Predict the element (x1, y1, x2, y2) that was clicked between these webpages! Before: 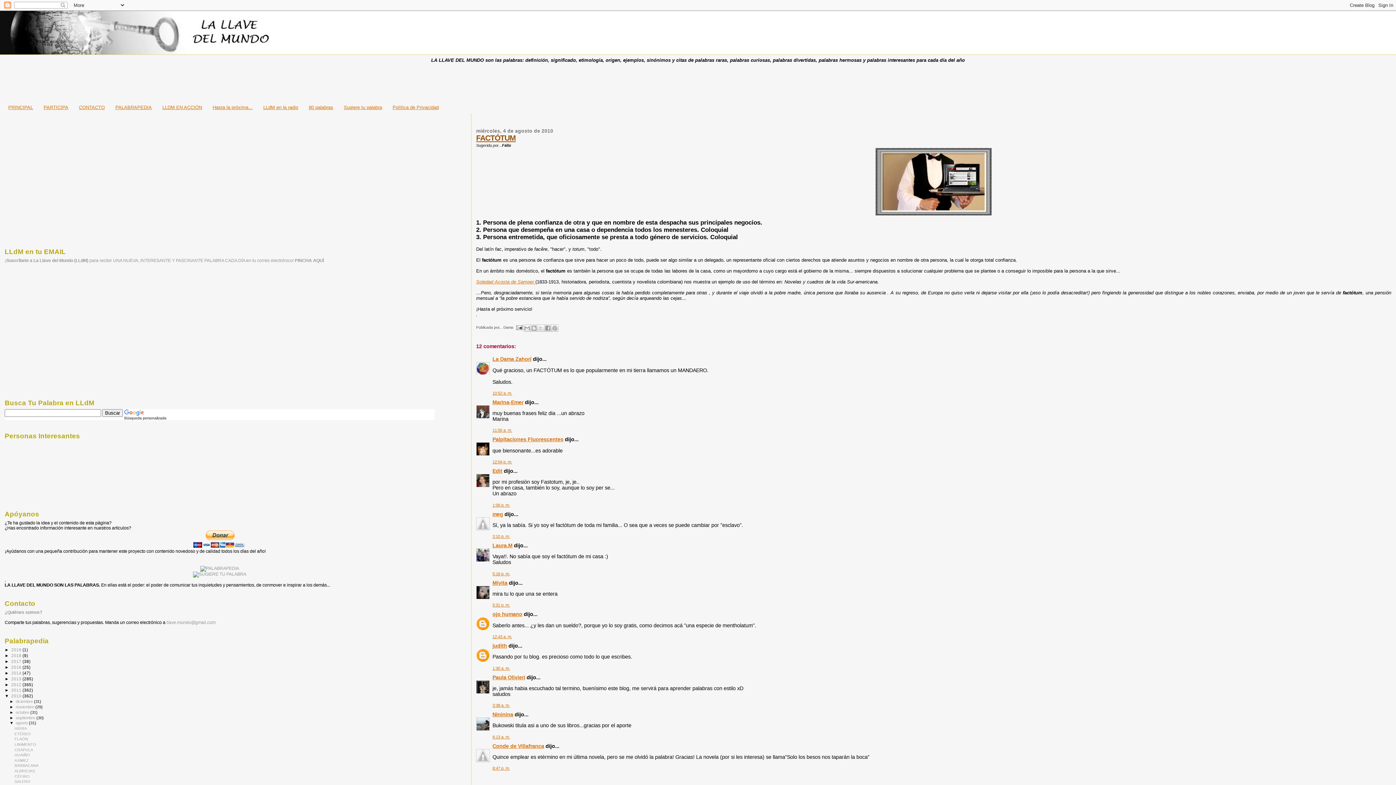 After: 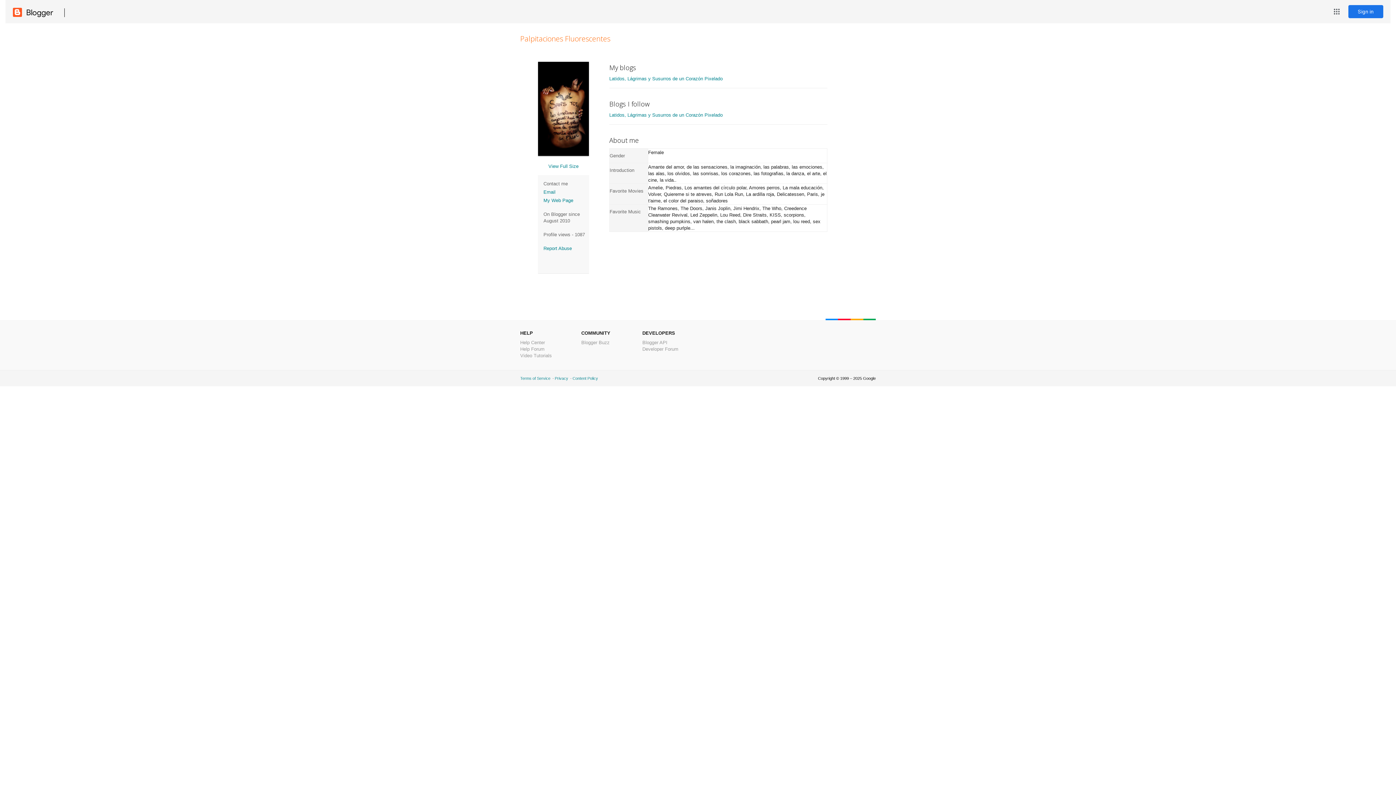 Action: label: Palpitaciones Fluorescentes bbox: (492, 436, 563, 442)